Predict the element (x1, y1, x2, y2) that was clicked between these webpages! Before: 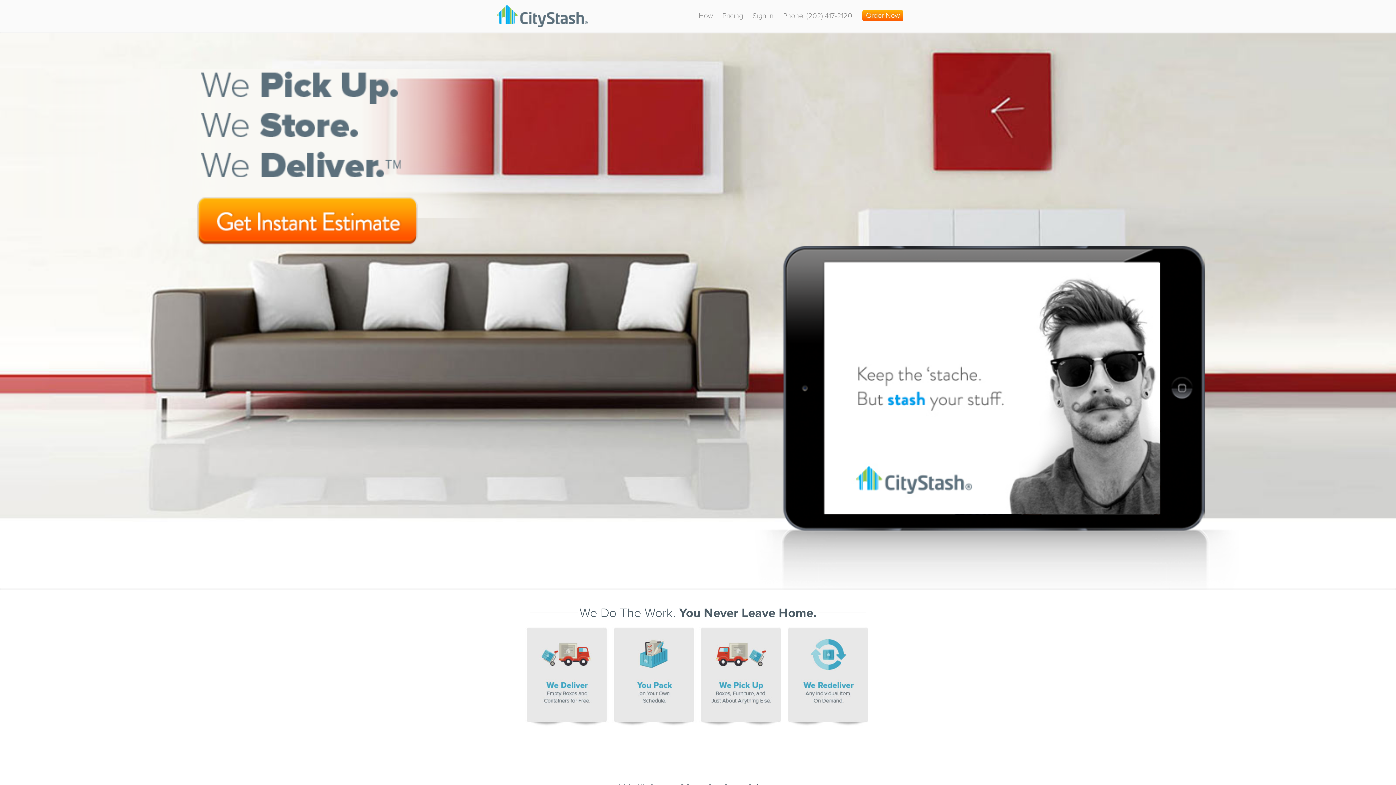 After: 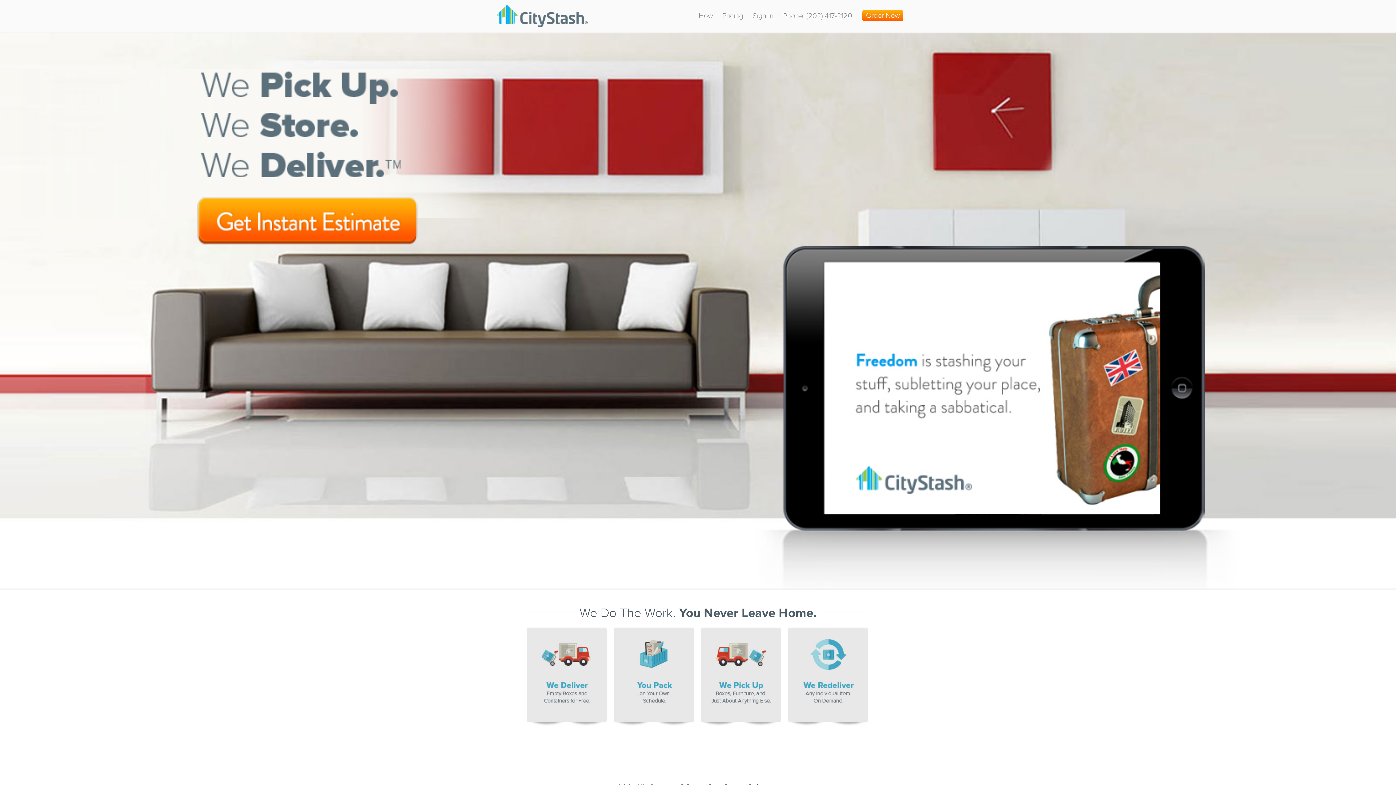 Action: bbox: (492, 0, 589, 32)